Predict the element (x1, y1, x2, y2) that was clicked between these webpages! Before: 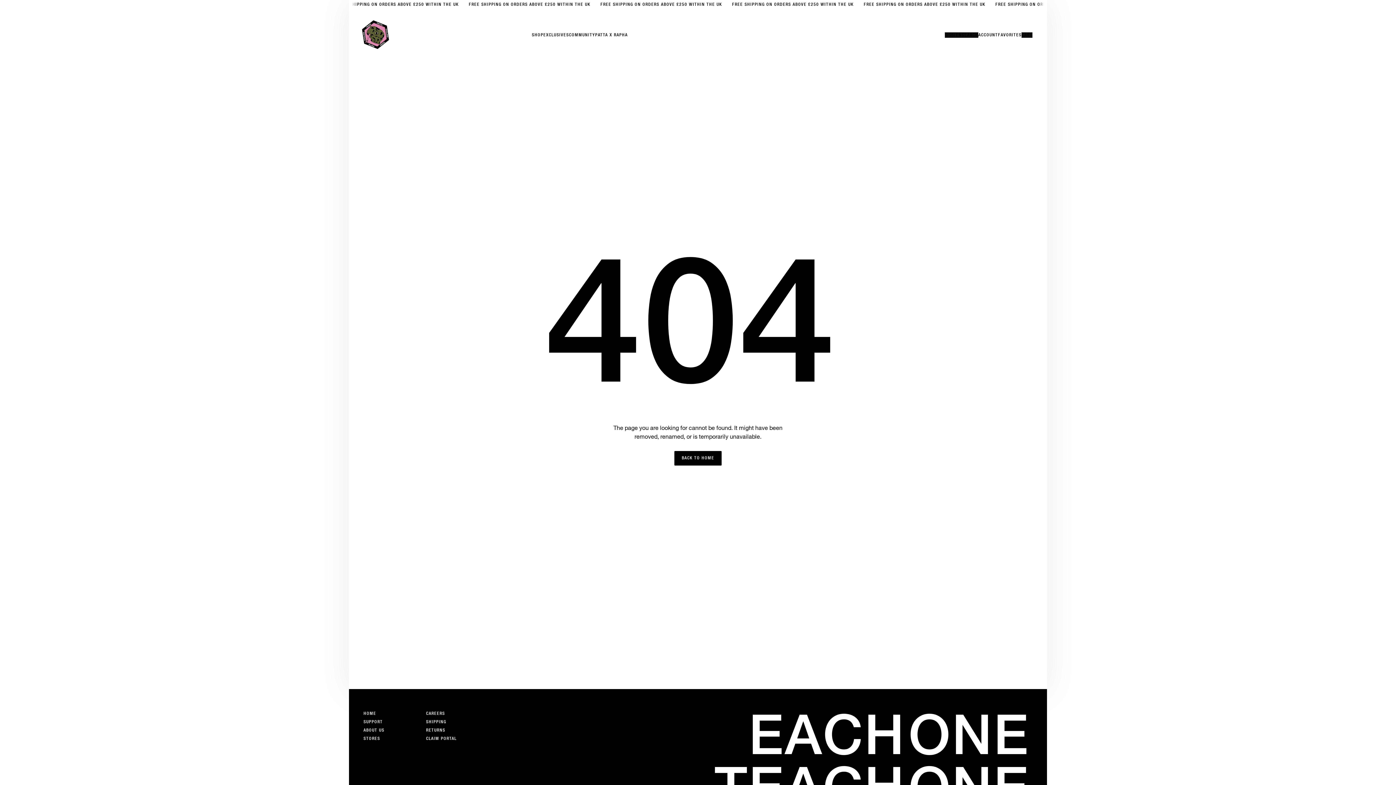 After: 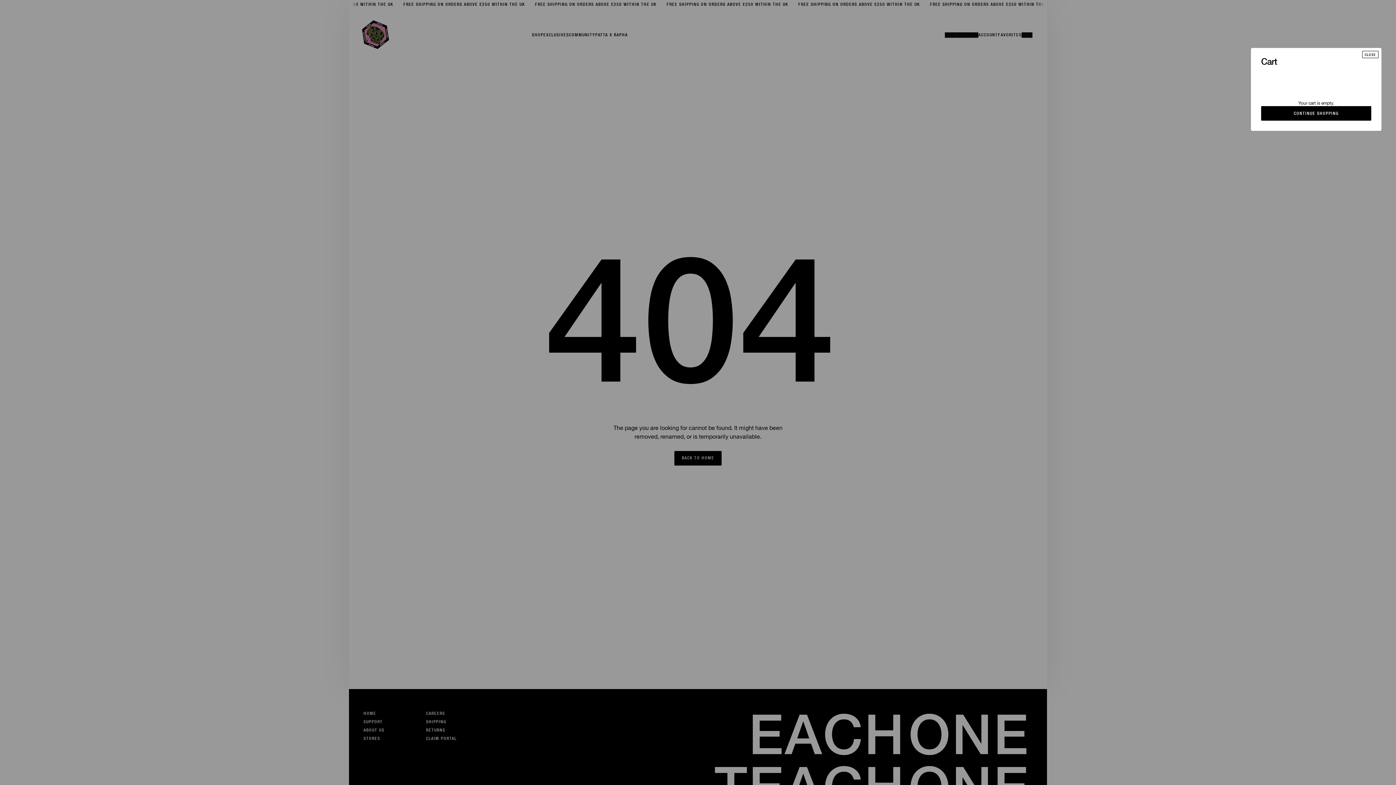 Action: bbox: (1021, 32, 1032, 37) label: Open cart